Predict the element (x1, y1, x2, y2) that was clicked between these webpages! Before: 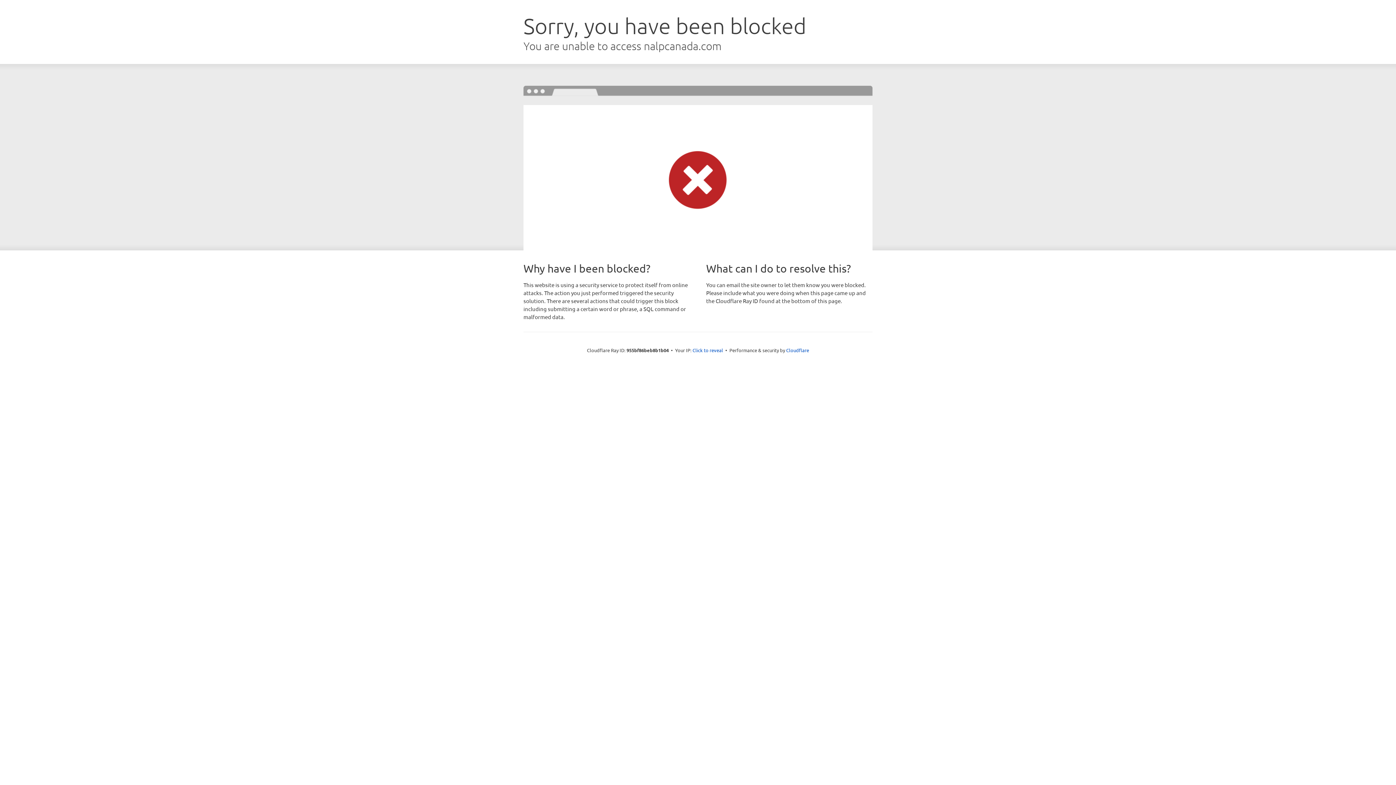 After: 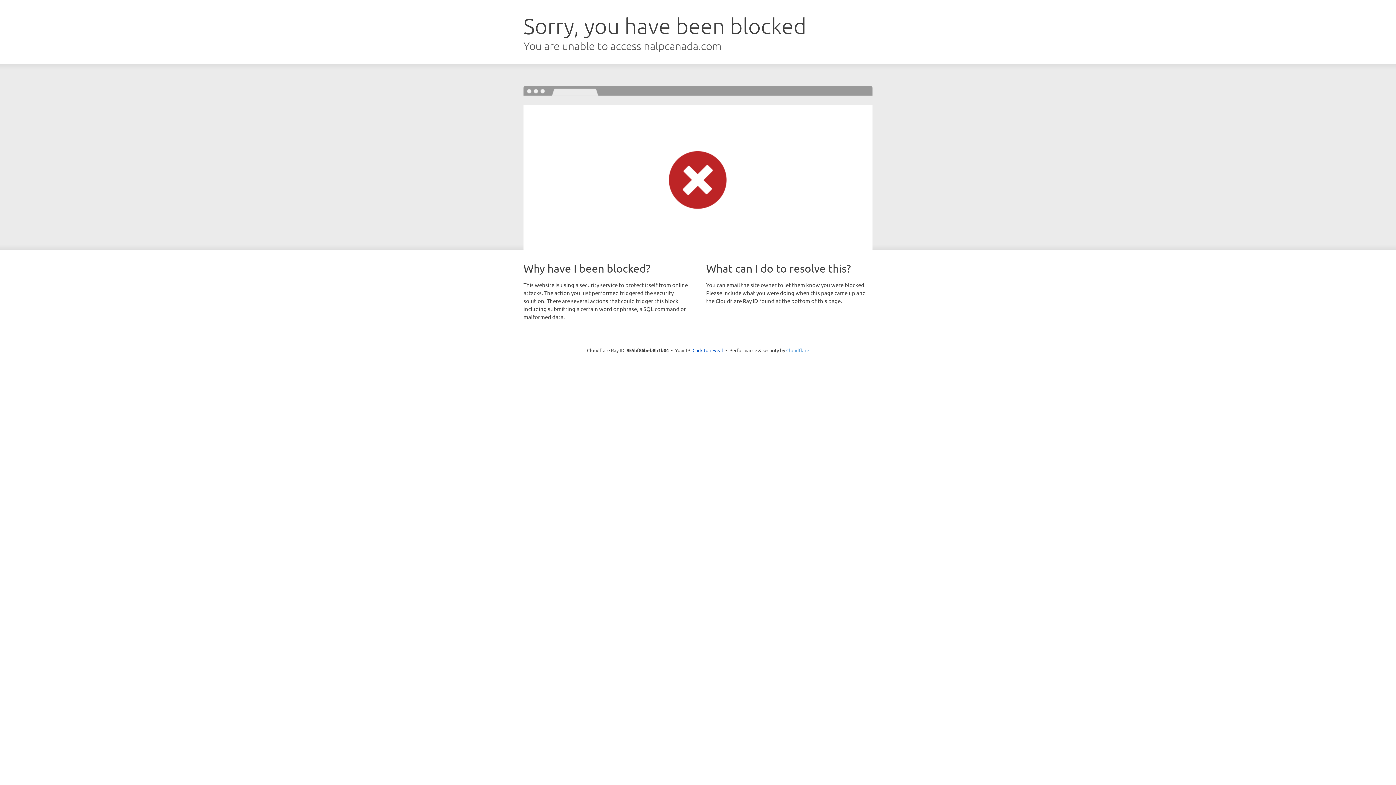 Action: bbox: (786, 347, 809, 353) label: Cloudflare